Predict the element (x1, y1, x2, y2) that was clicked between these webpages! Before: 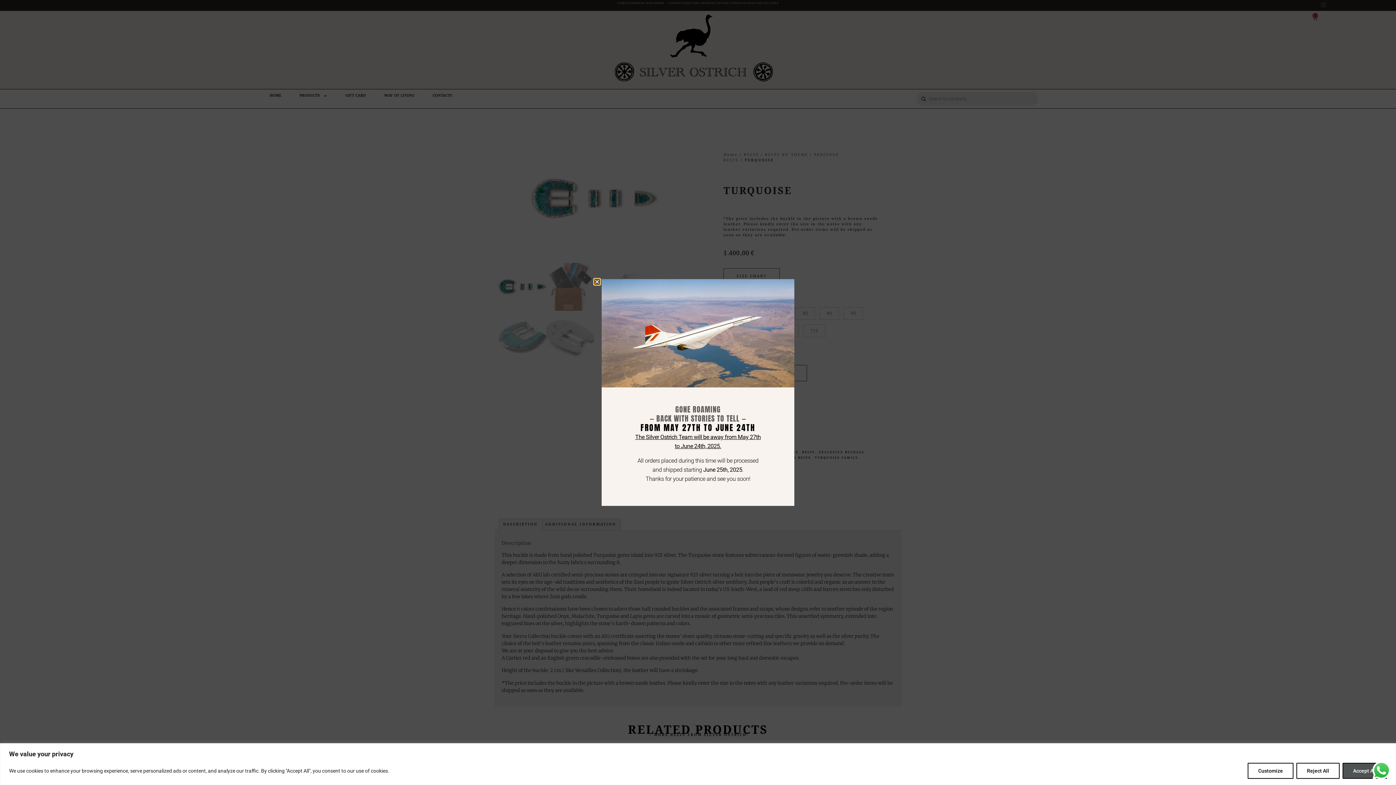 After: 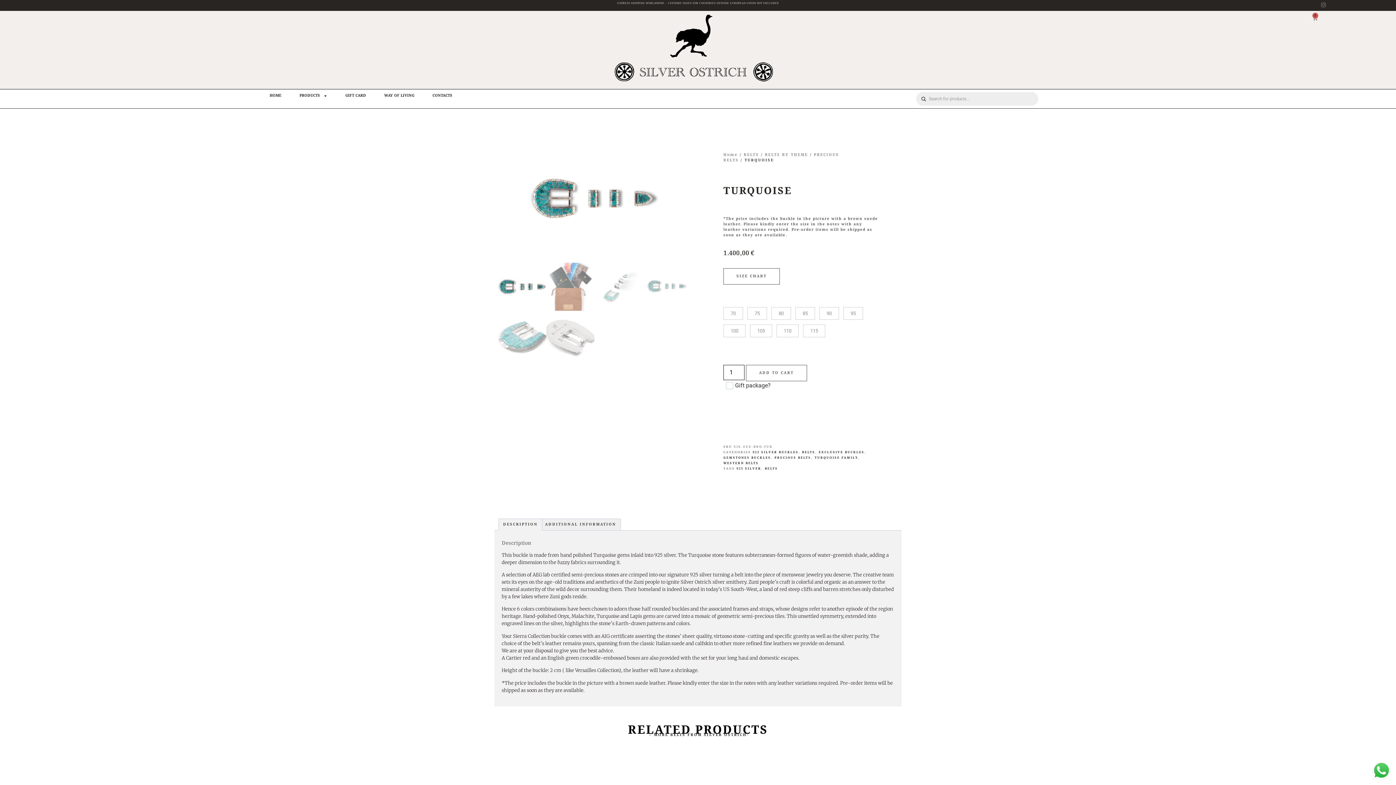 Action: bbox: (1296, 763, 1340, 779) label: Reject All